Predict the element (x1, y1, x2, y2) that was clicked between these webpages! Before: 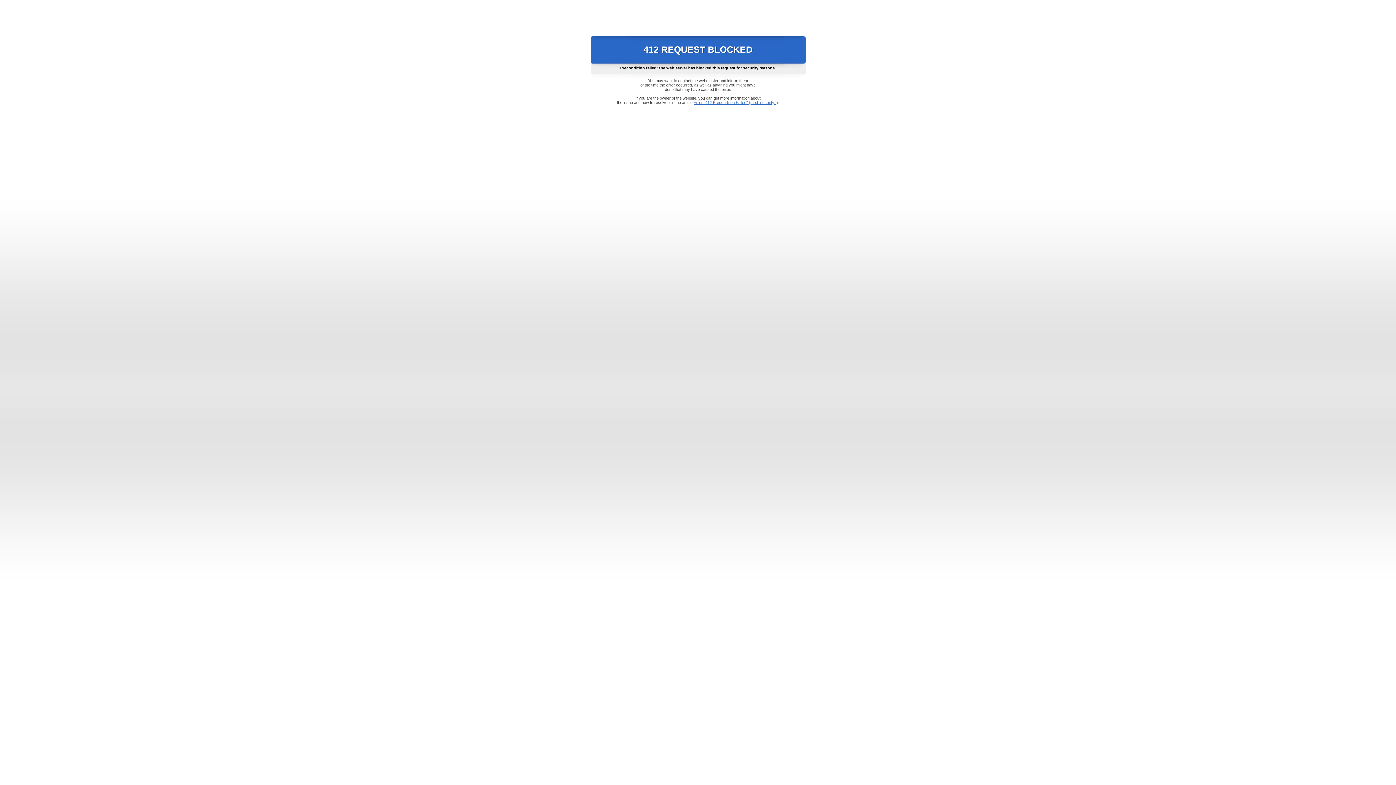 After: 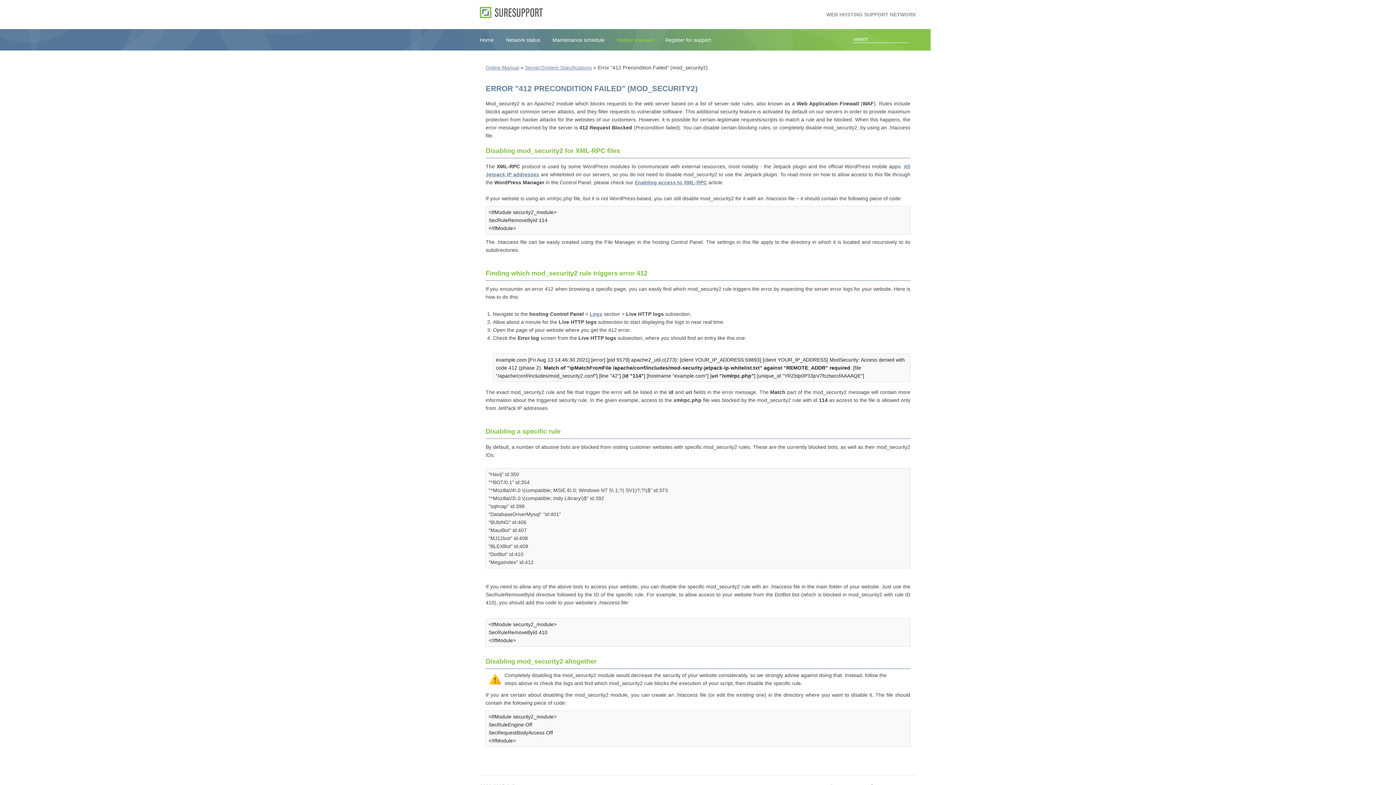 Action: bbox: (693, 100, 778, 104) label: Error "412 Precondition Failed" (mod_security2)